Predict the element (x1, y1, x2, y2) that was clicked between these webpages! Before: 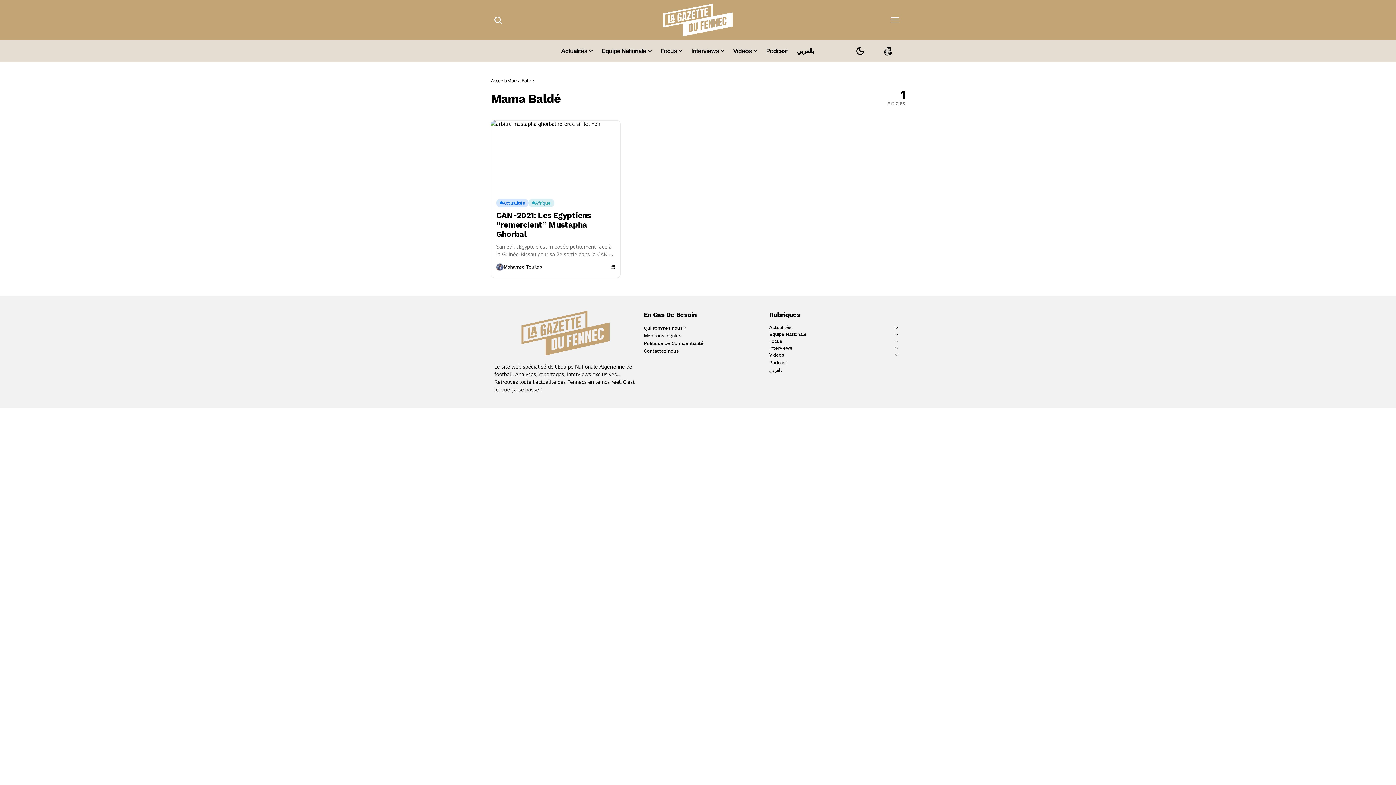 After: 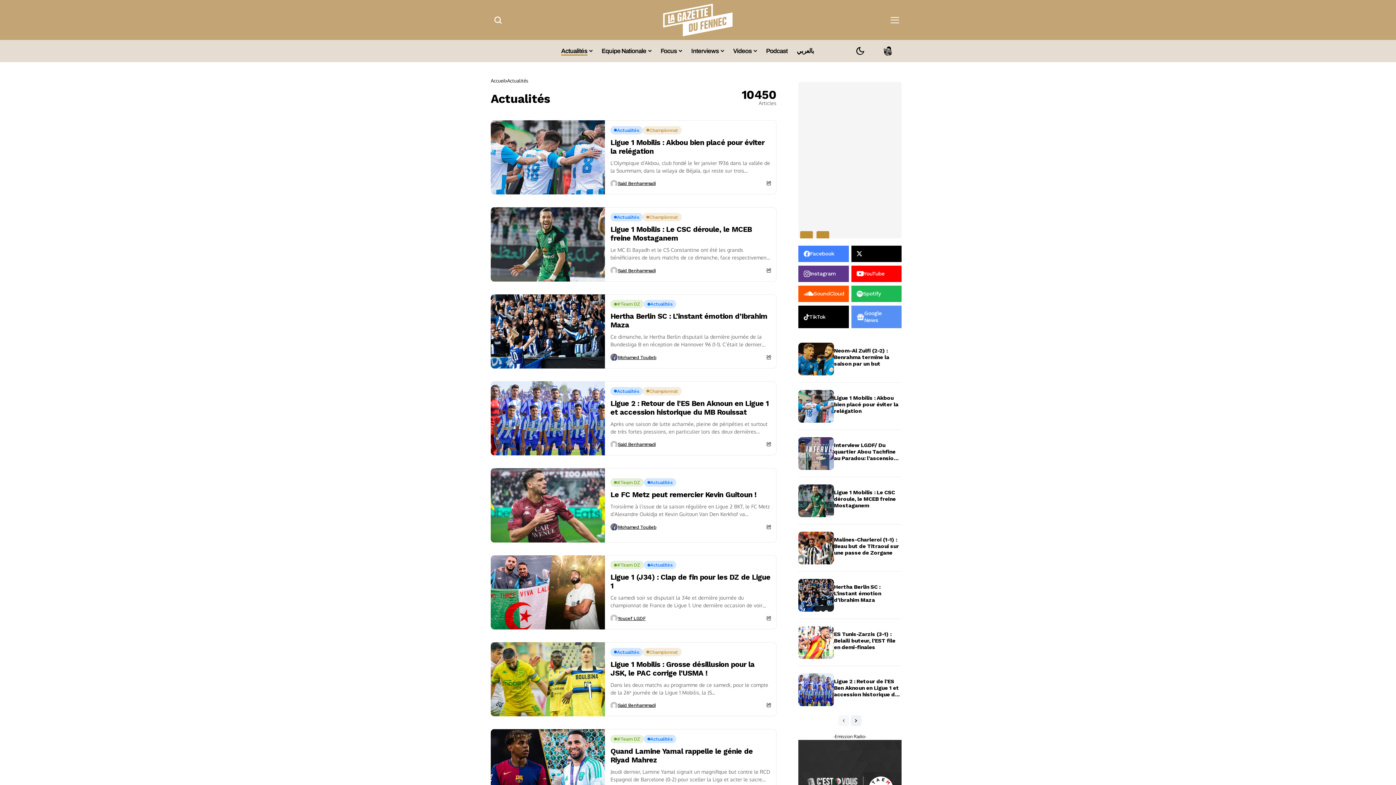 Action: bbox: (561, 43, 592, 58) label: Actualités